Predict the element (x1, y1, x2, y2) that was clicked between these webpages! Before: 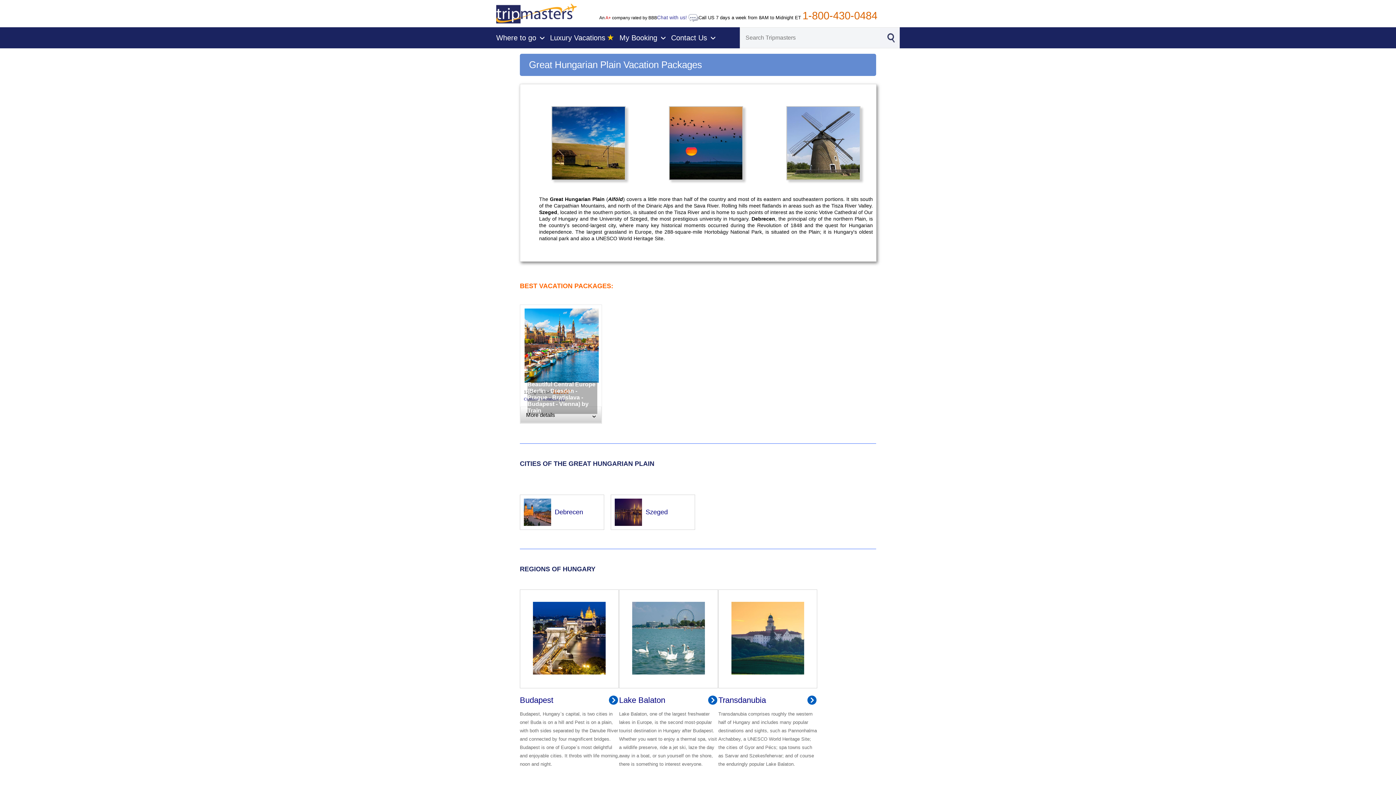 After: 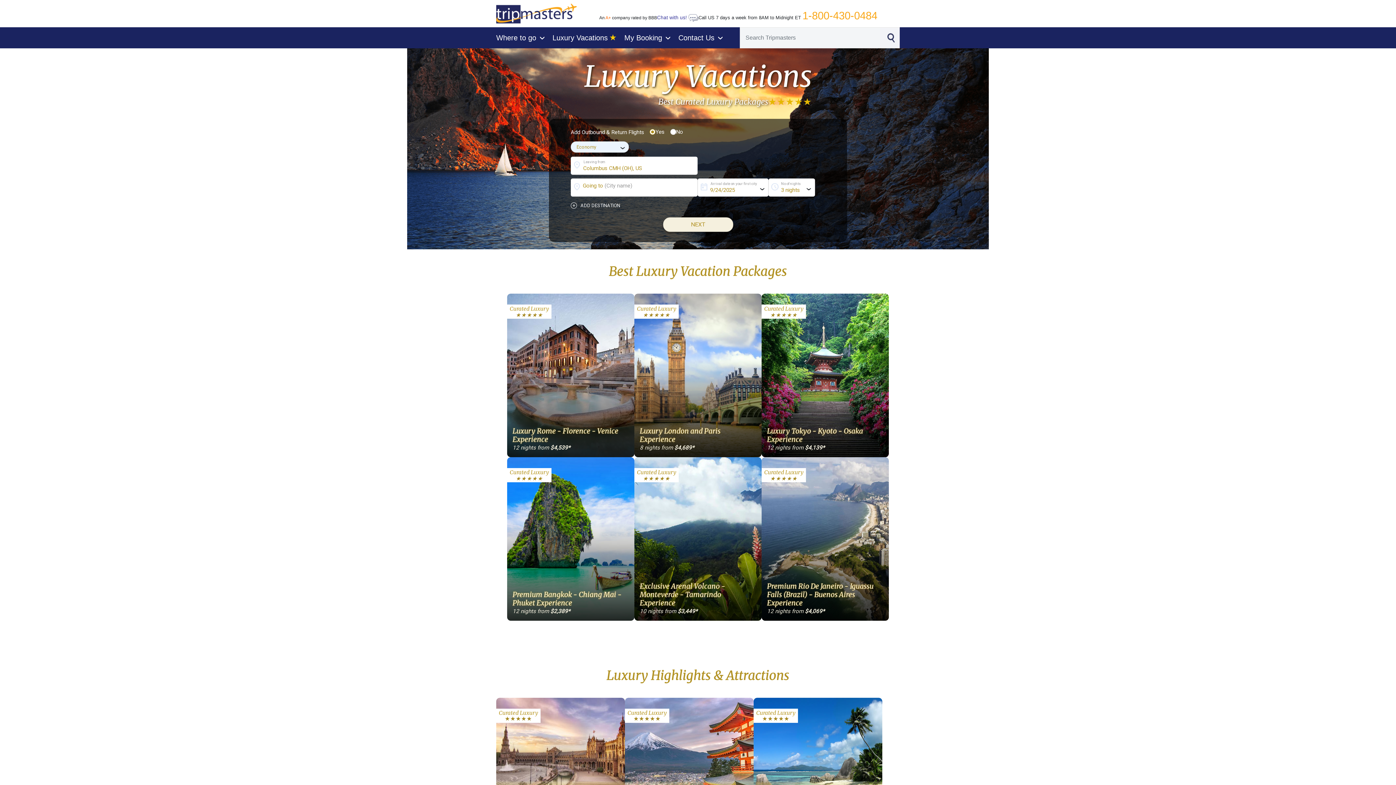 Action: bbox: (550, 31, 619, 44) label: Luxury Vacations
★